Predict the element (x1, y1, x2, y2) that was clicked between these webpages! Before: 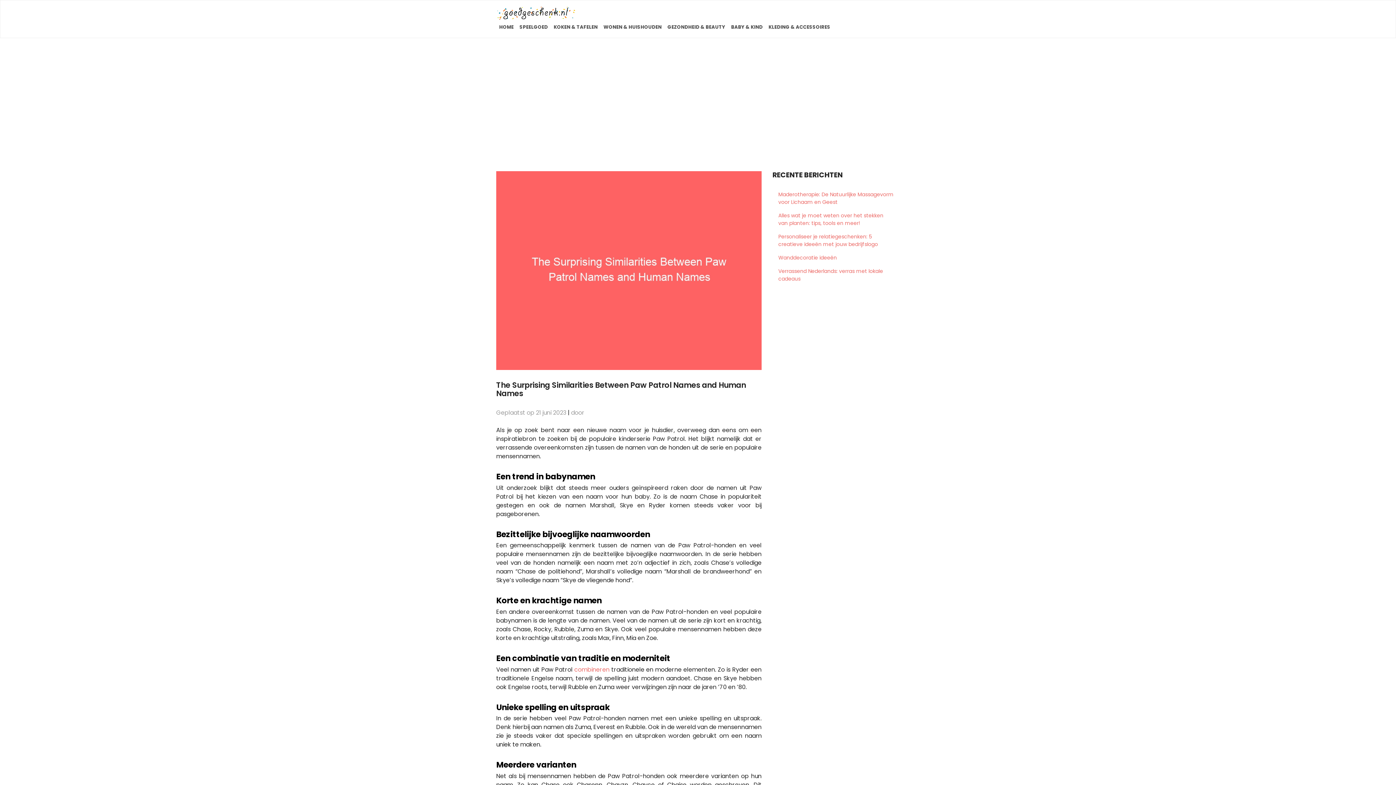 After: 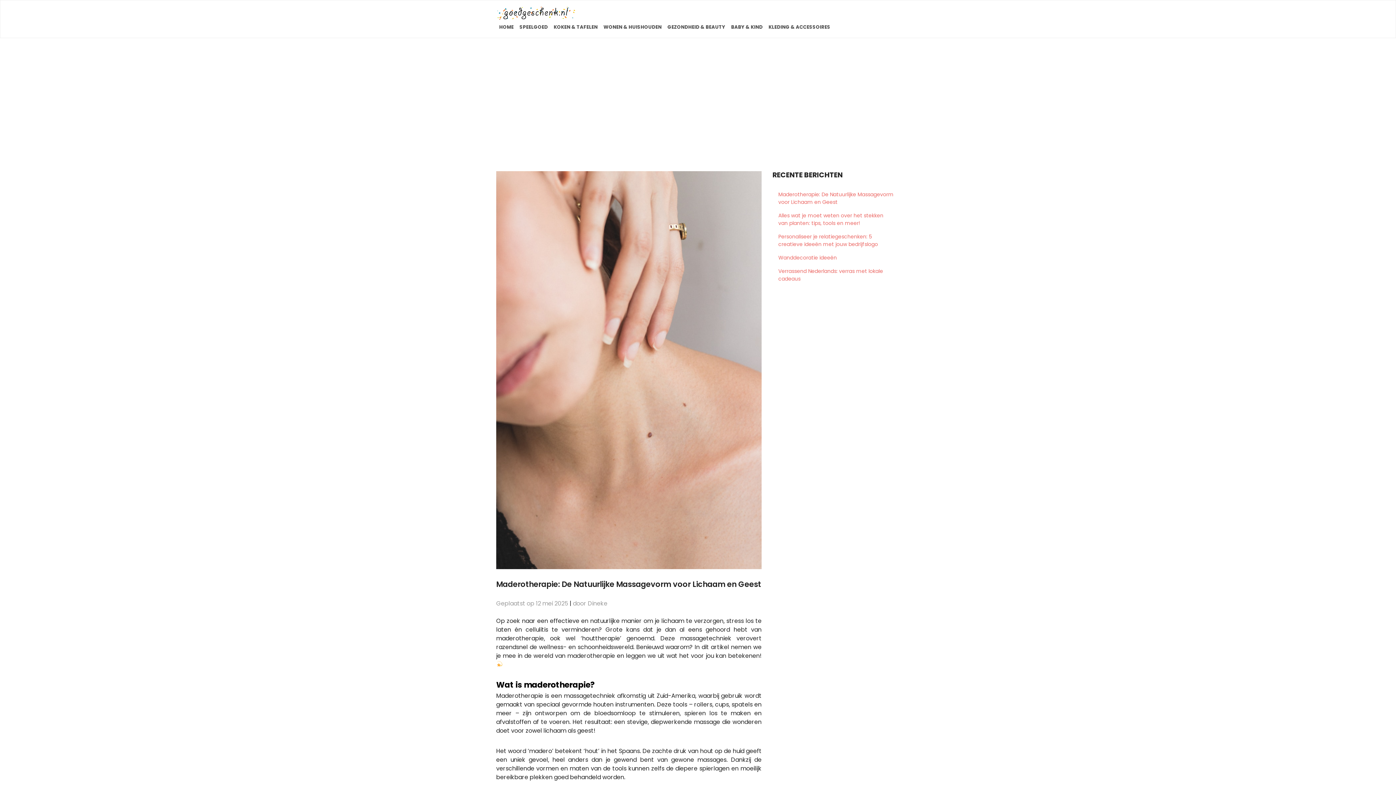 Action: bbox: (772, 187, 900, 208) label: Maderotherapie: De Natuurlijke Massagevorm voor Lichaam en Geest